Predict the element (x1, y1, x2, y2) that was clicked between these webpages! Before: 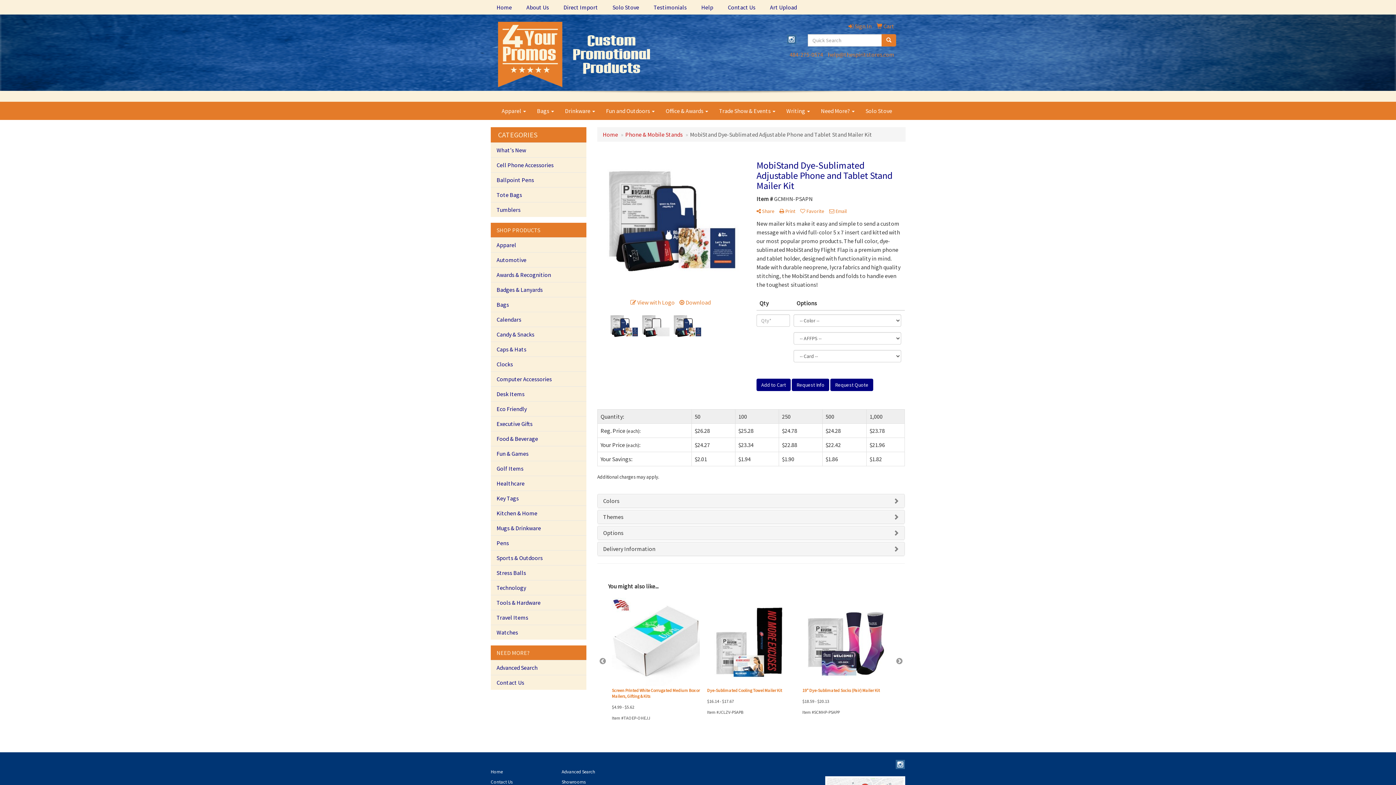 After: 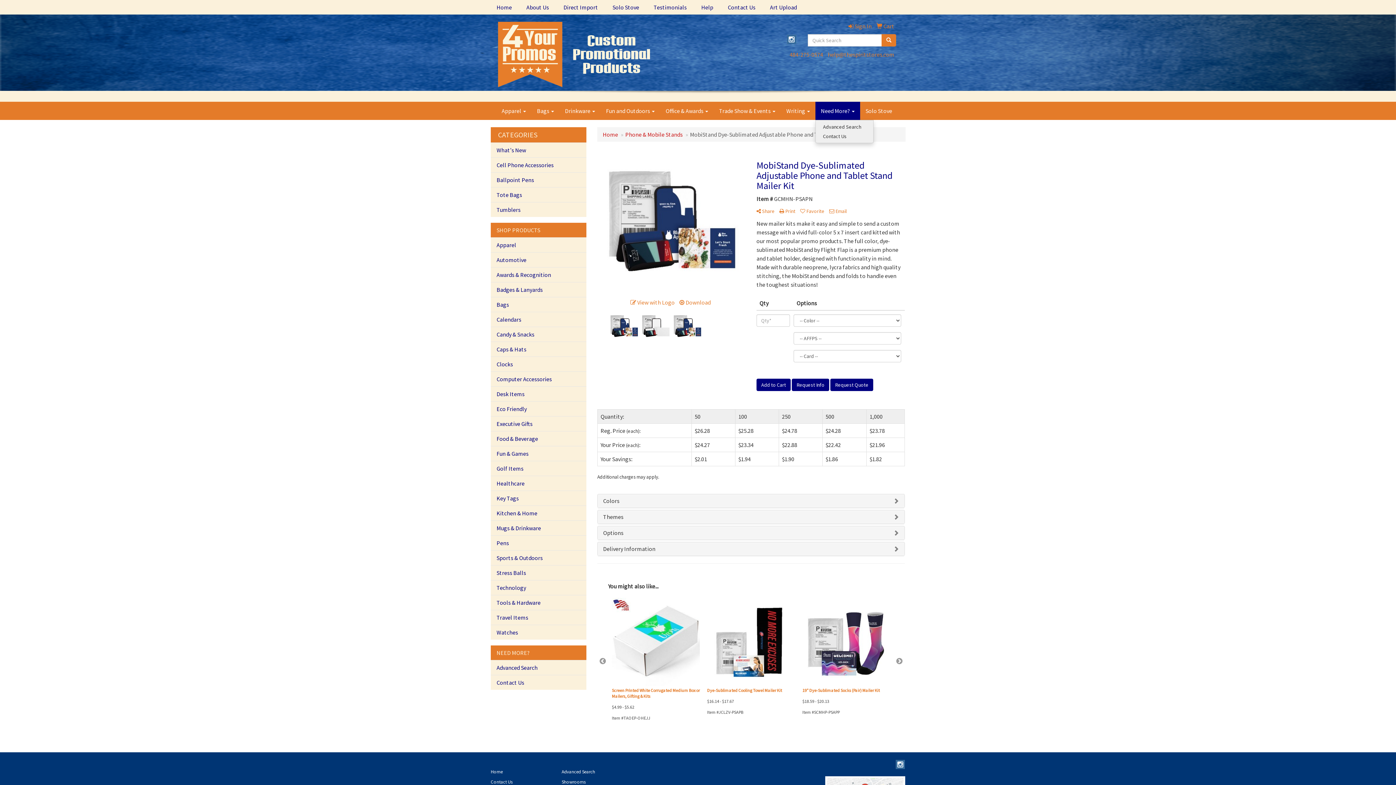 Action: label: Need More?  bbox: (815, 101, 860, 119)